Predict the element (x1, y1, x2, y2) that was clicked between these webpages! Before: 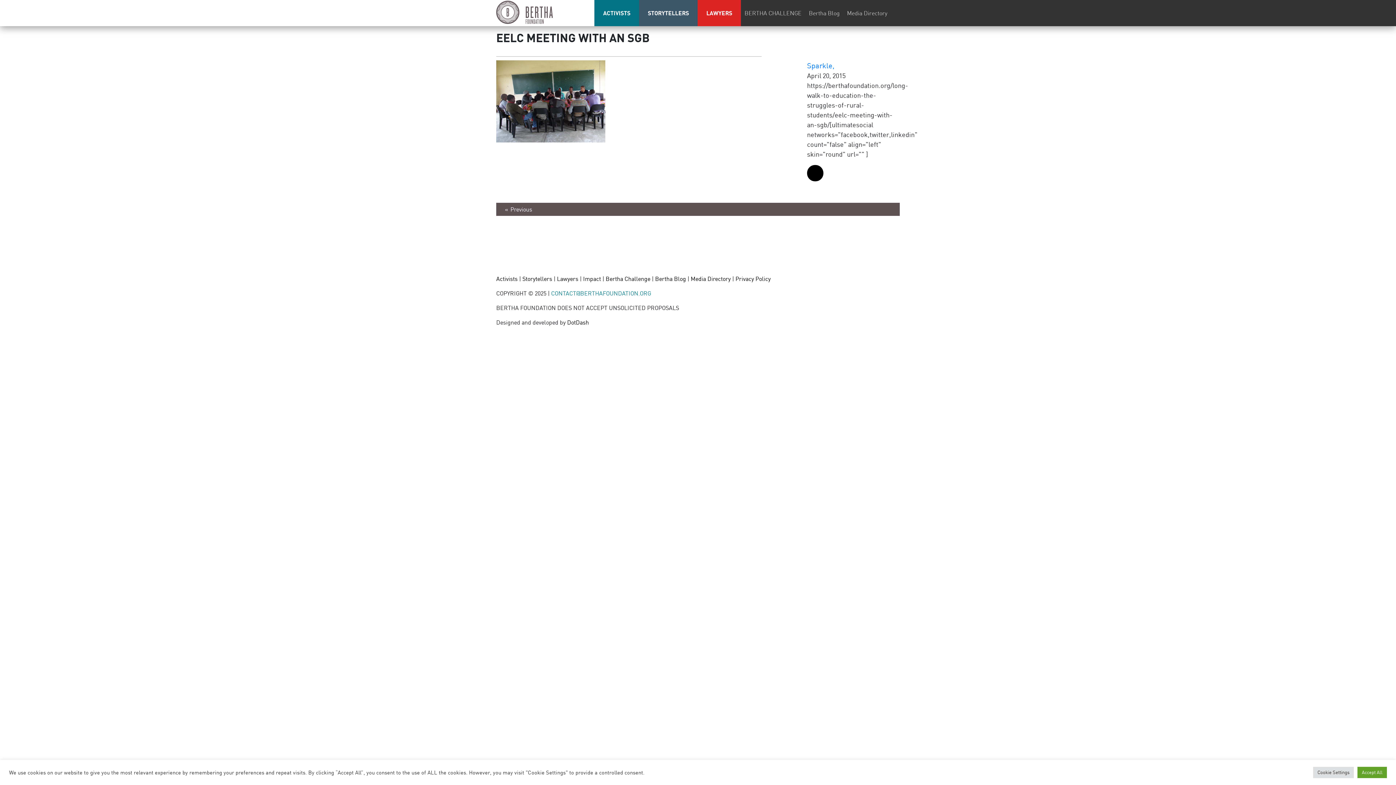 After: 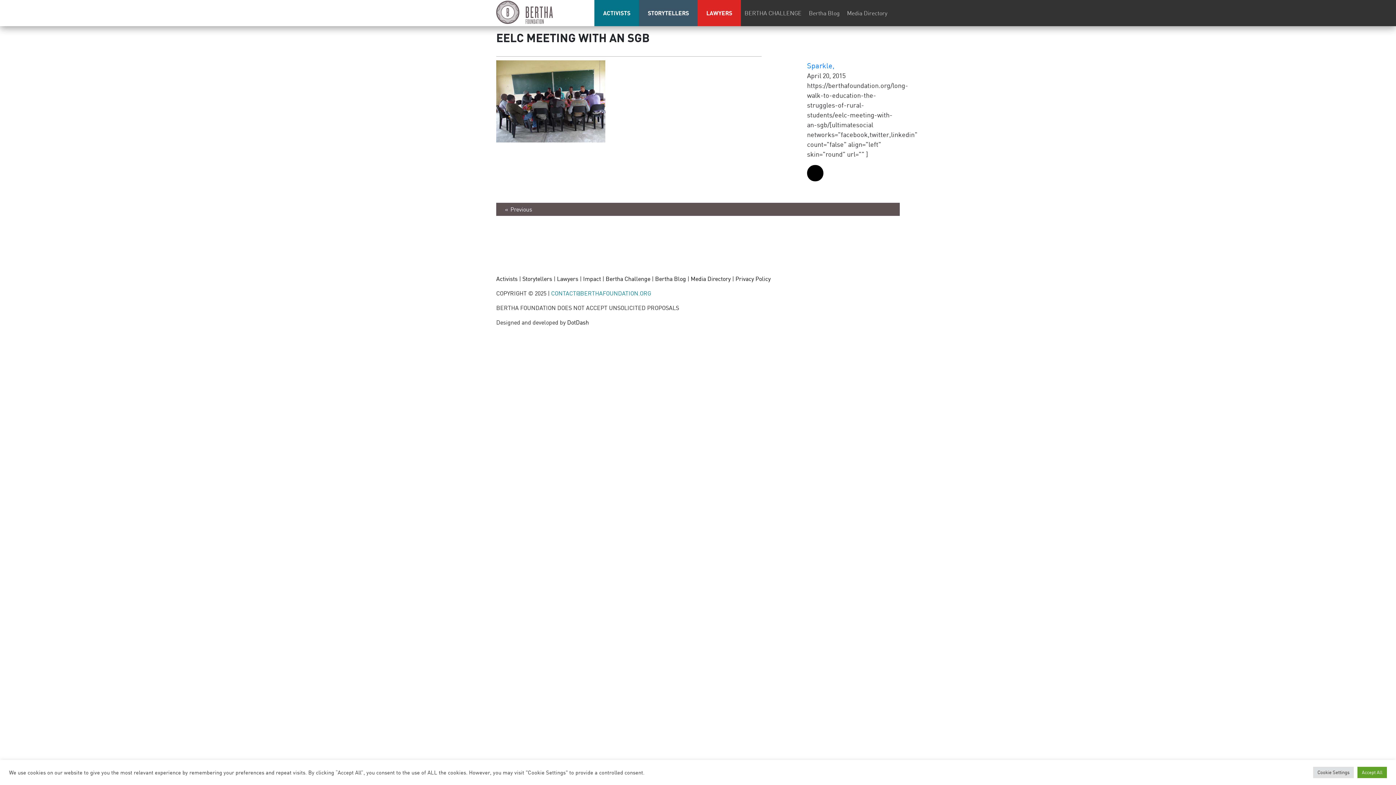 Action: label: CONTACT@BERTHAFOUNDATION.ORG bbox: (551, 289, 651, 297)